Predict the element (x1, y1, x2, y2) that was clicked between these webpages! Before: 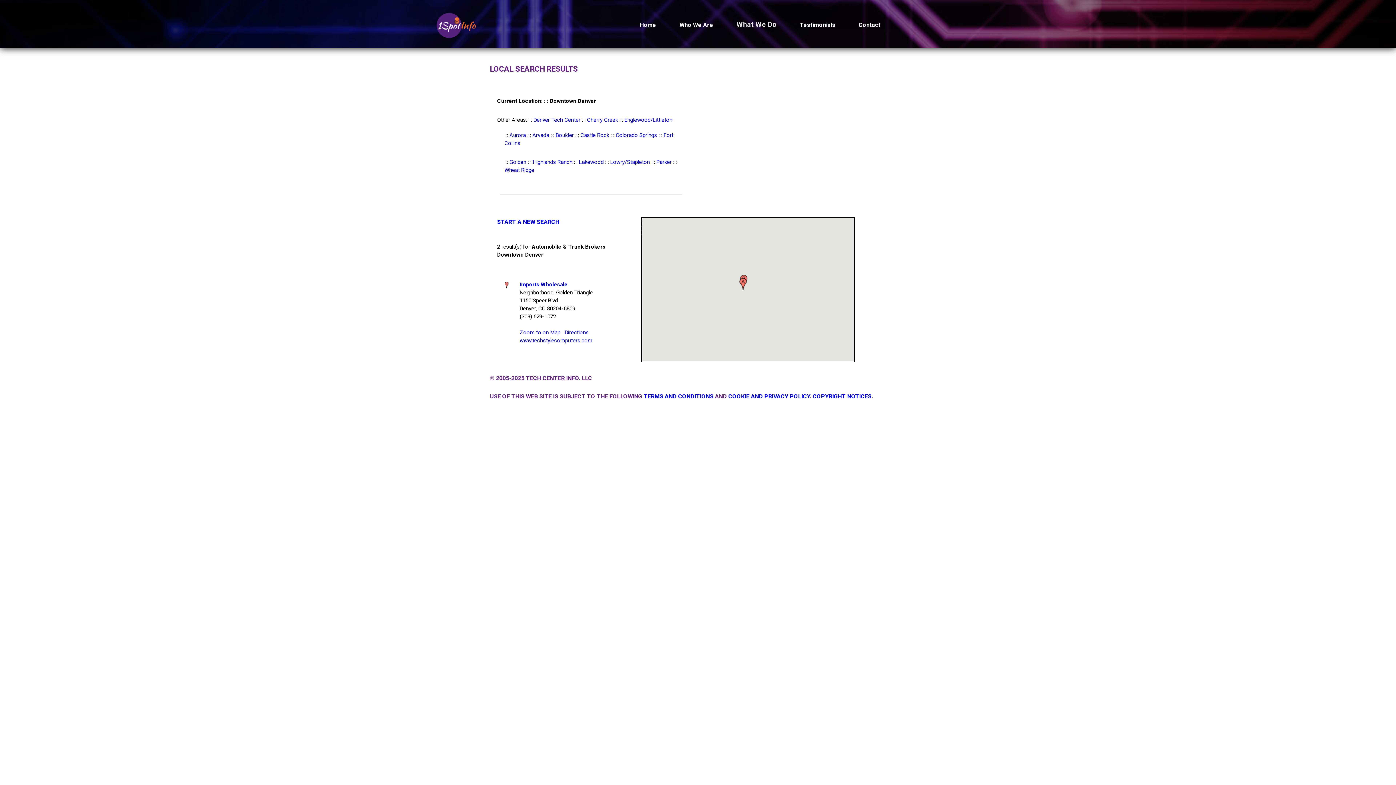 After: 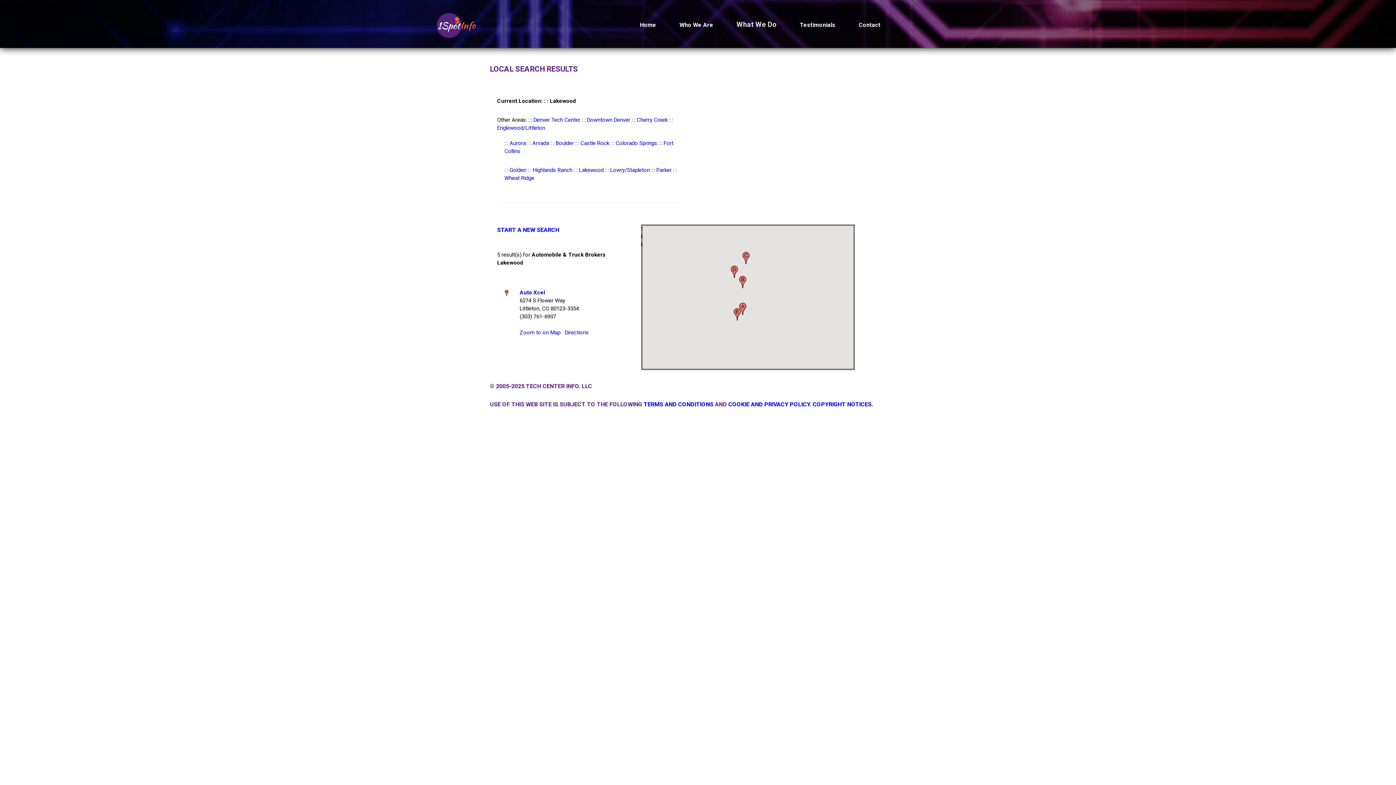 Action: label: Lakewood bbox: (579, 158, 603, 165)